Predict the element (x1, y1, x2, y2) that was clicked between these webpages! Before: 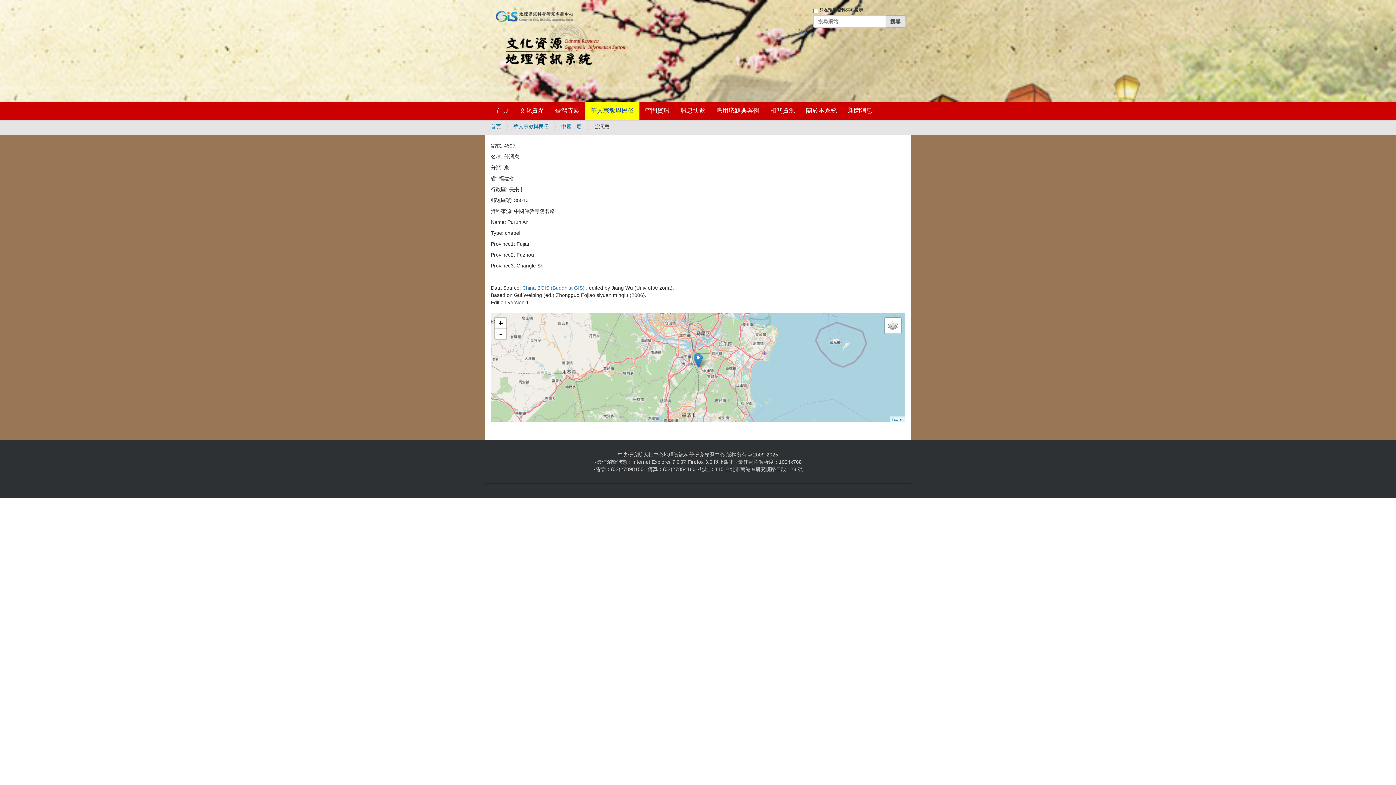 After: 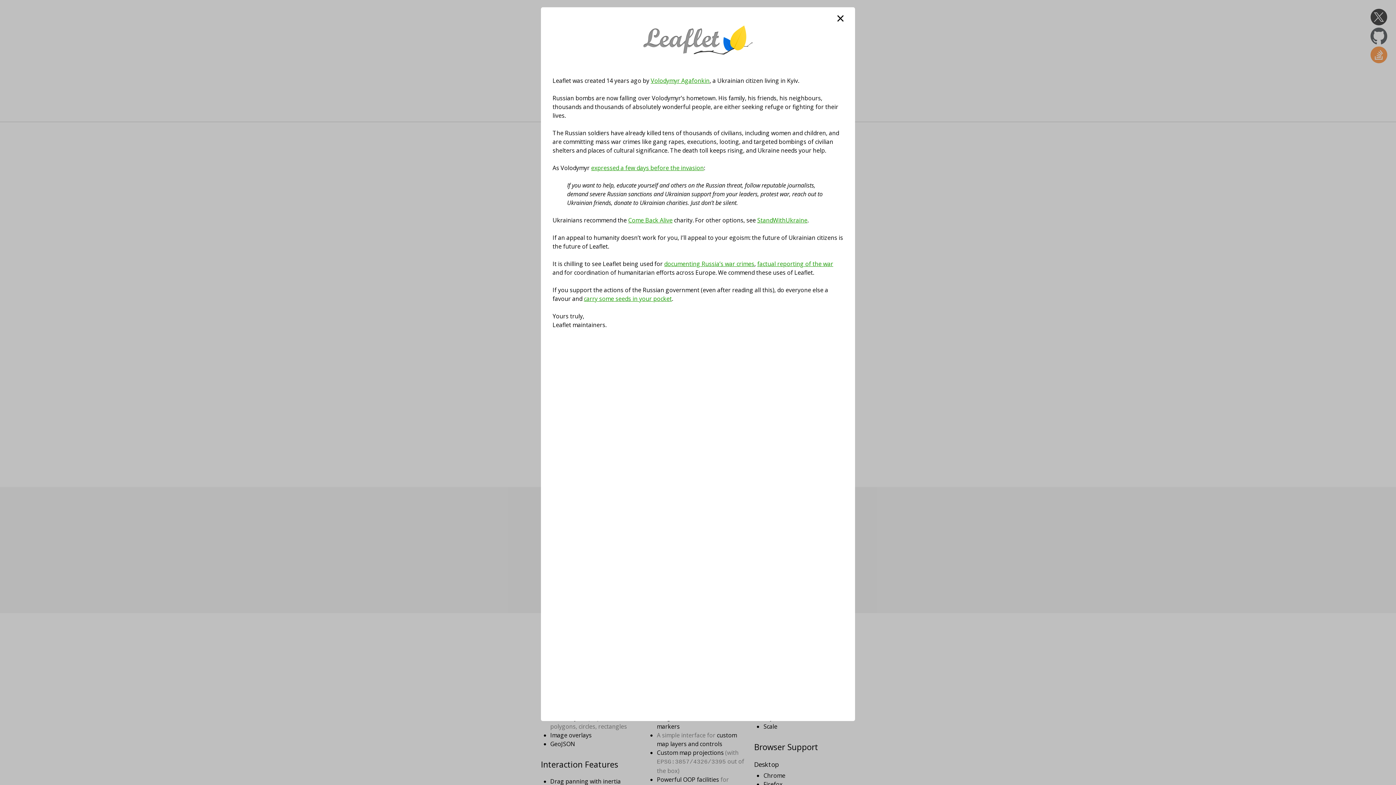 Action: label: Leaflet bbox: (892, 417, 903, 422)